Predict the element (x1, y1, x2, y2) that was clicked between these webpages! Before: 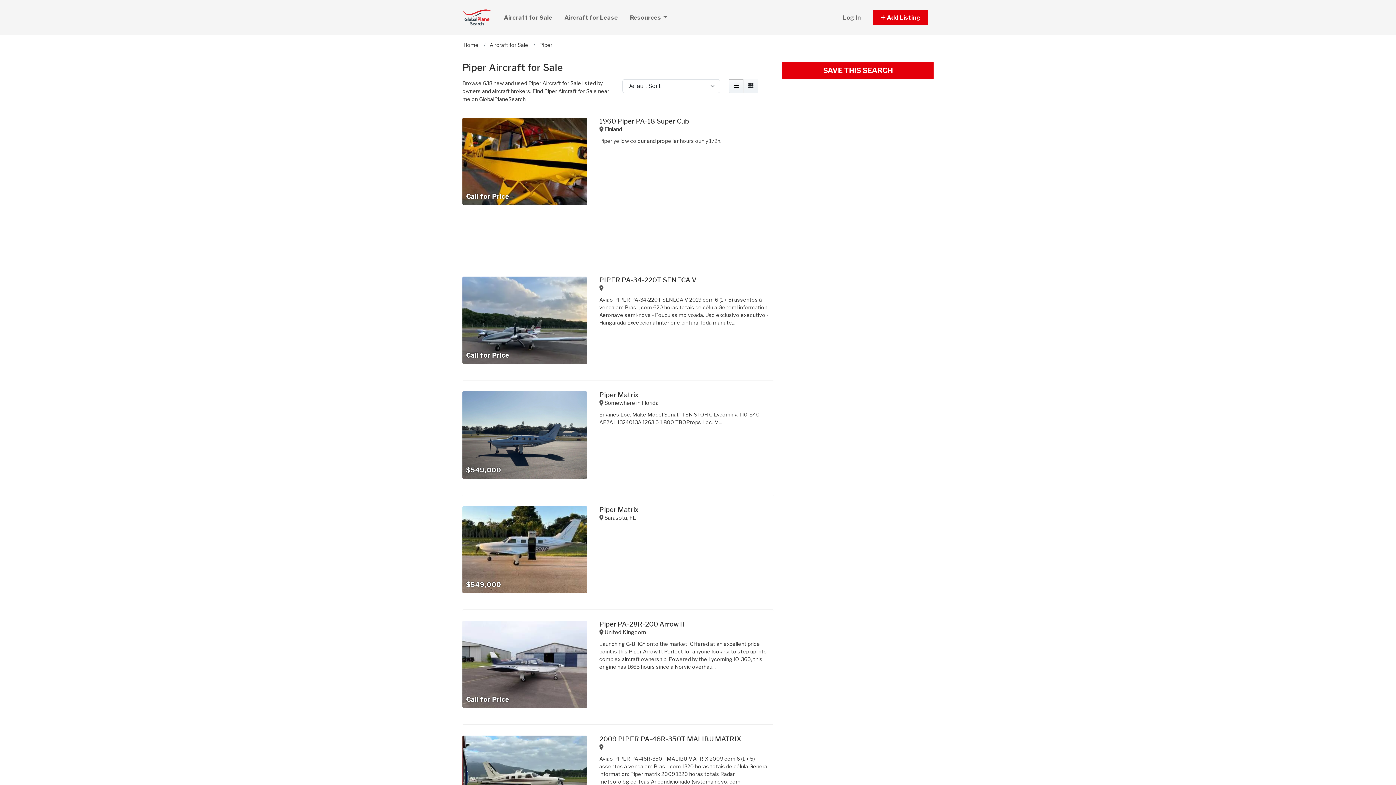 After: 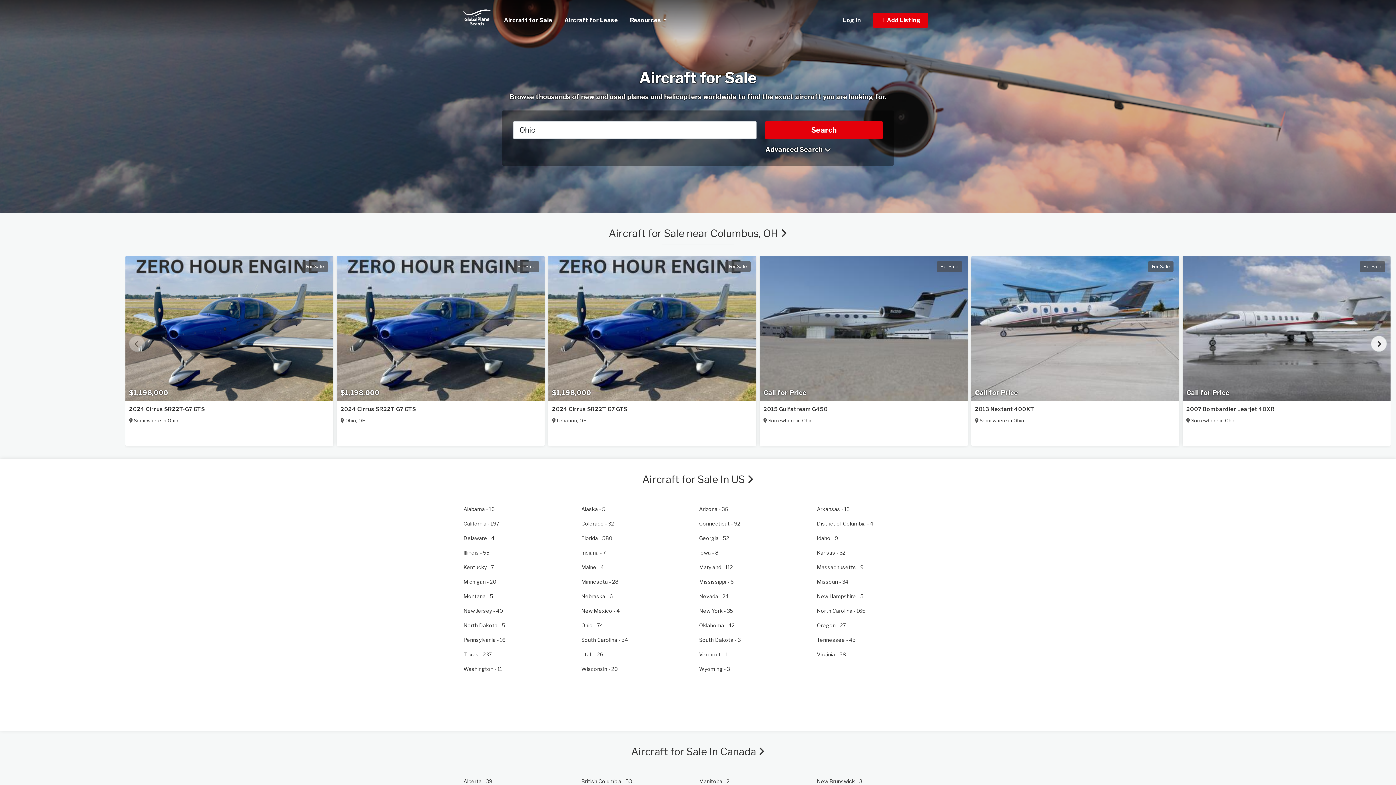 Action: label: Aircraft for Sale bbox: (489, 41, 528, 48)